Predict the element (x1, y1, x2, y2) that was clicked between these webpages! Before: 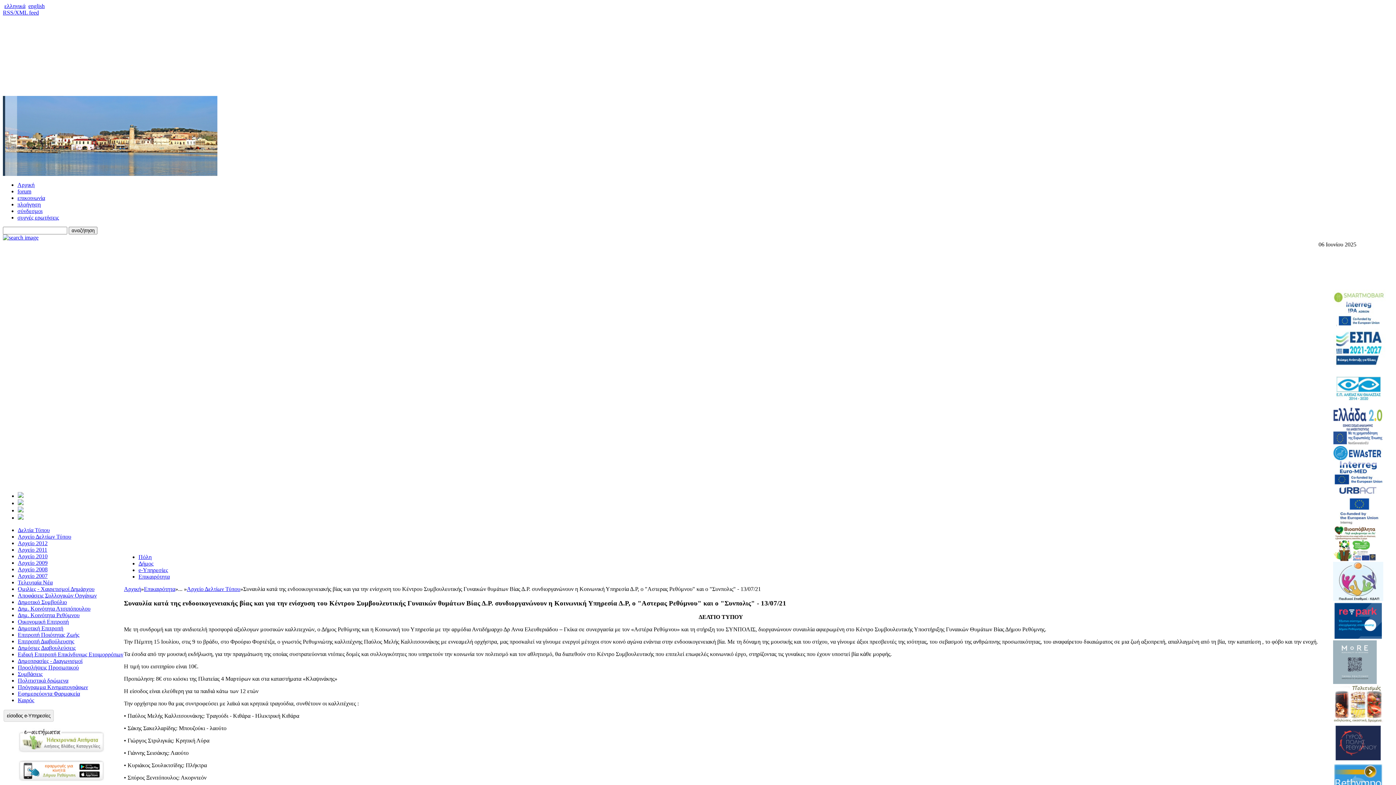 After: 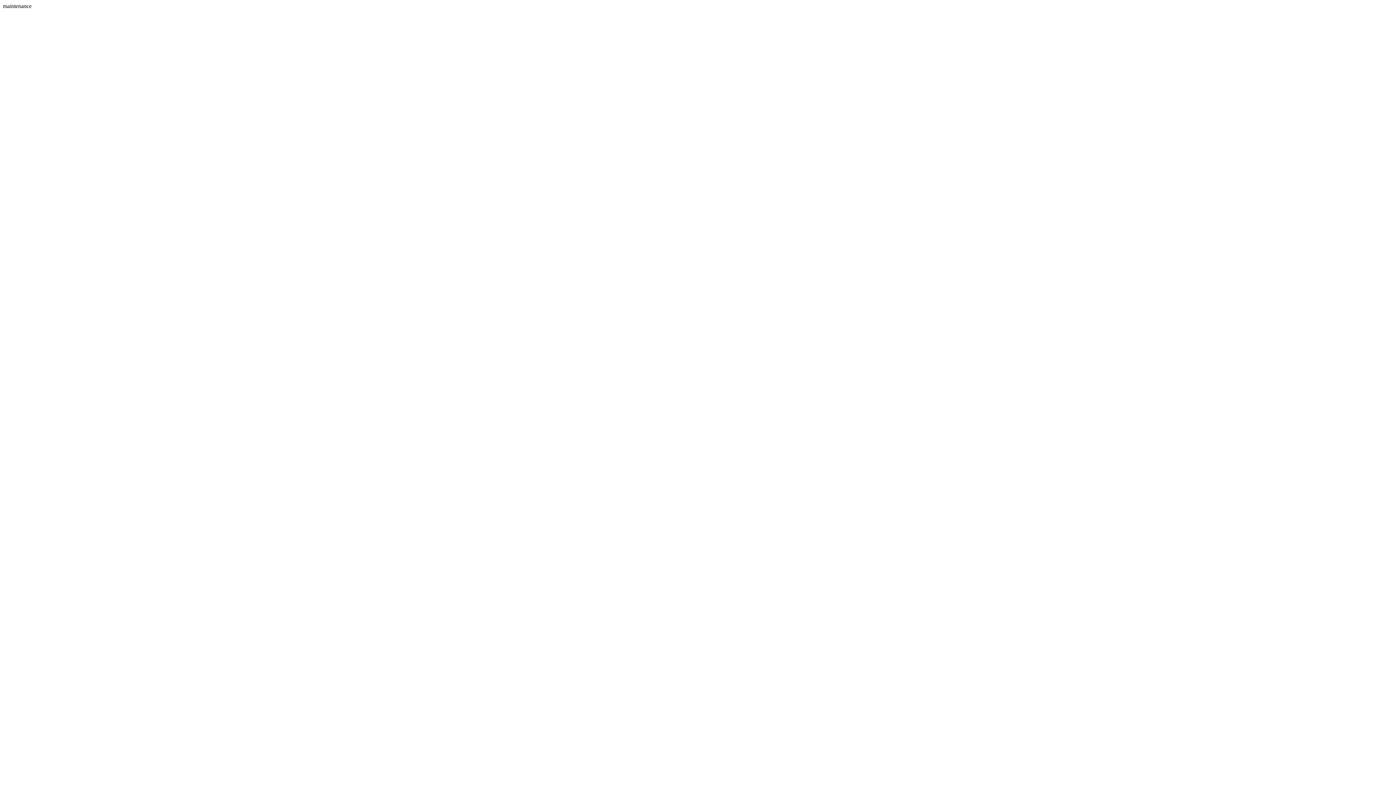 Action: label: forum bbox: (17, 188, 31, 194)